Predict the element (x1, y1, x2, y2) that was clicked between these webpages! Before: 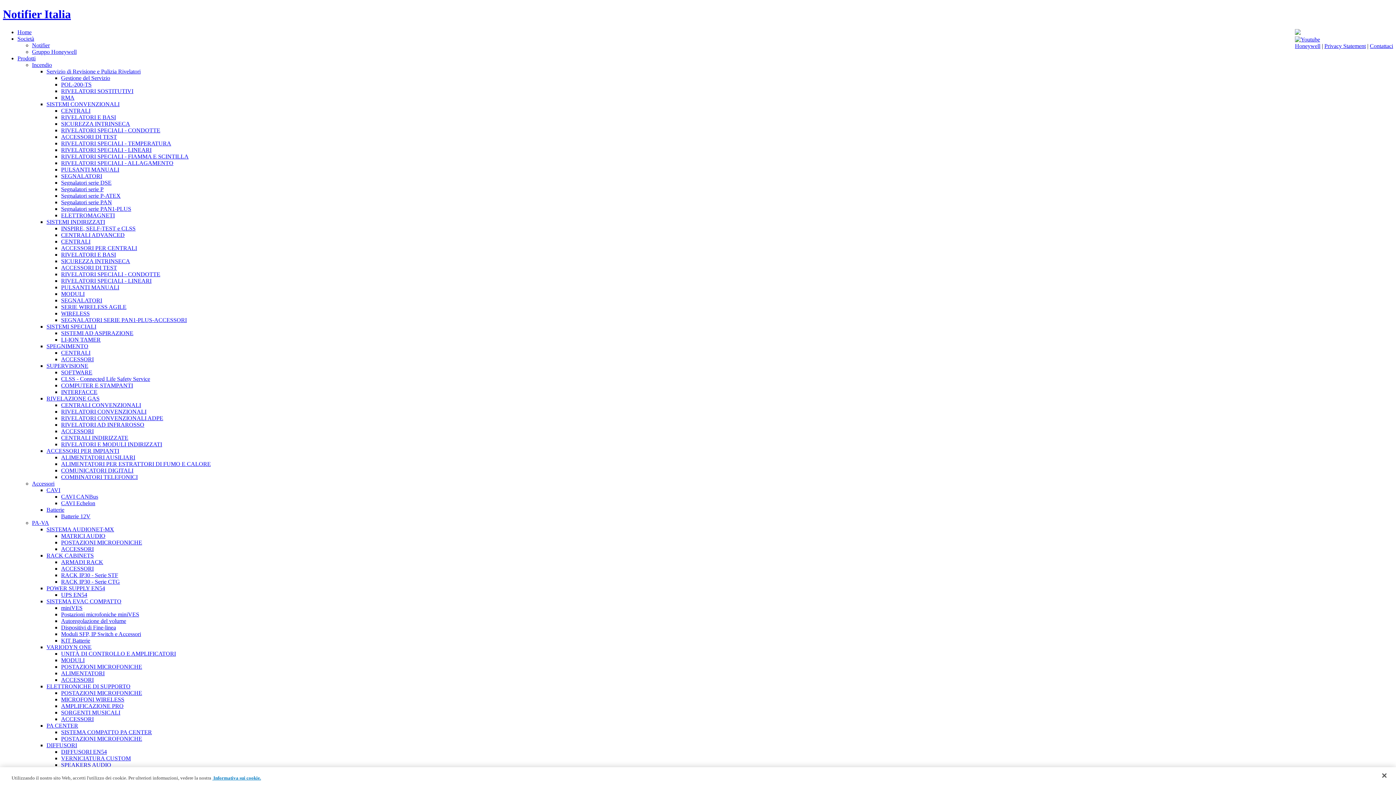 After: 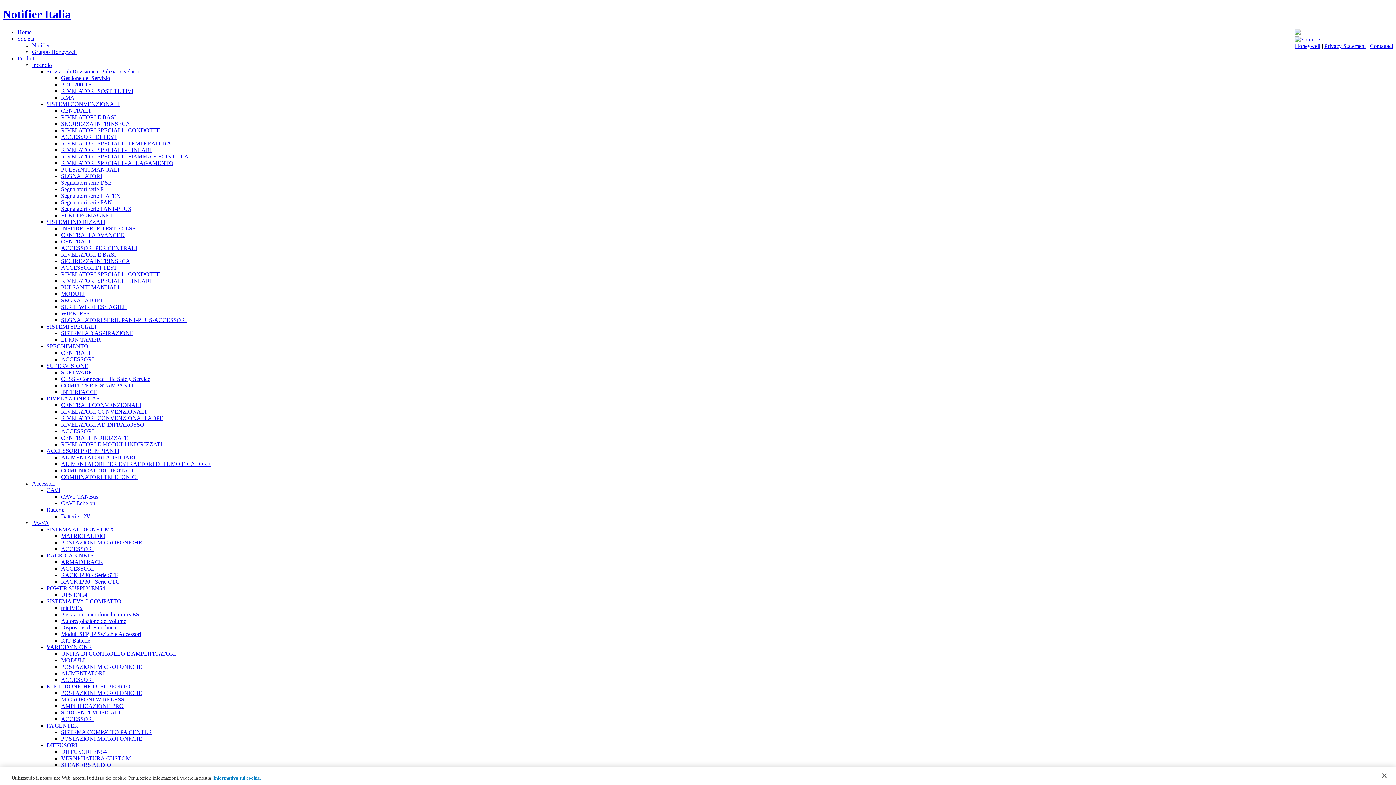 Action: label: INSPIRE, SELF-TEST e CLSS bbox: (61, 225, 135, 231)